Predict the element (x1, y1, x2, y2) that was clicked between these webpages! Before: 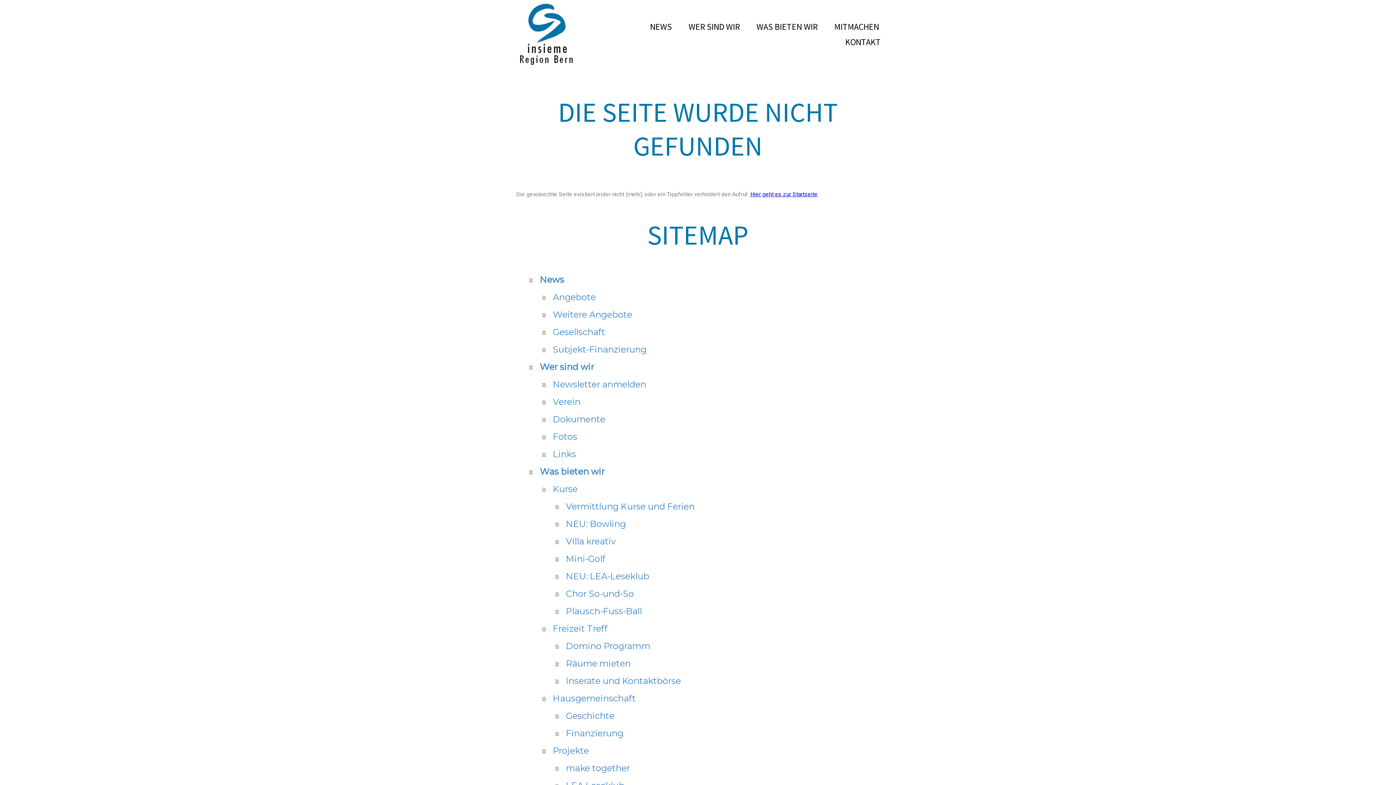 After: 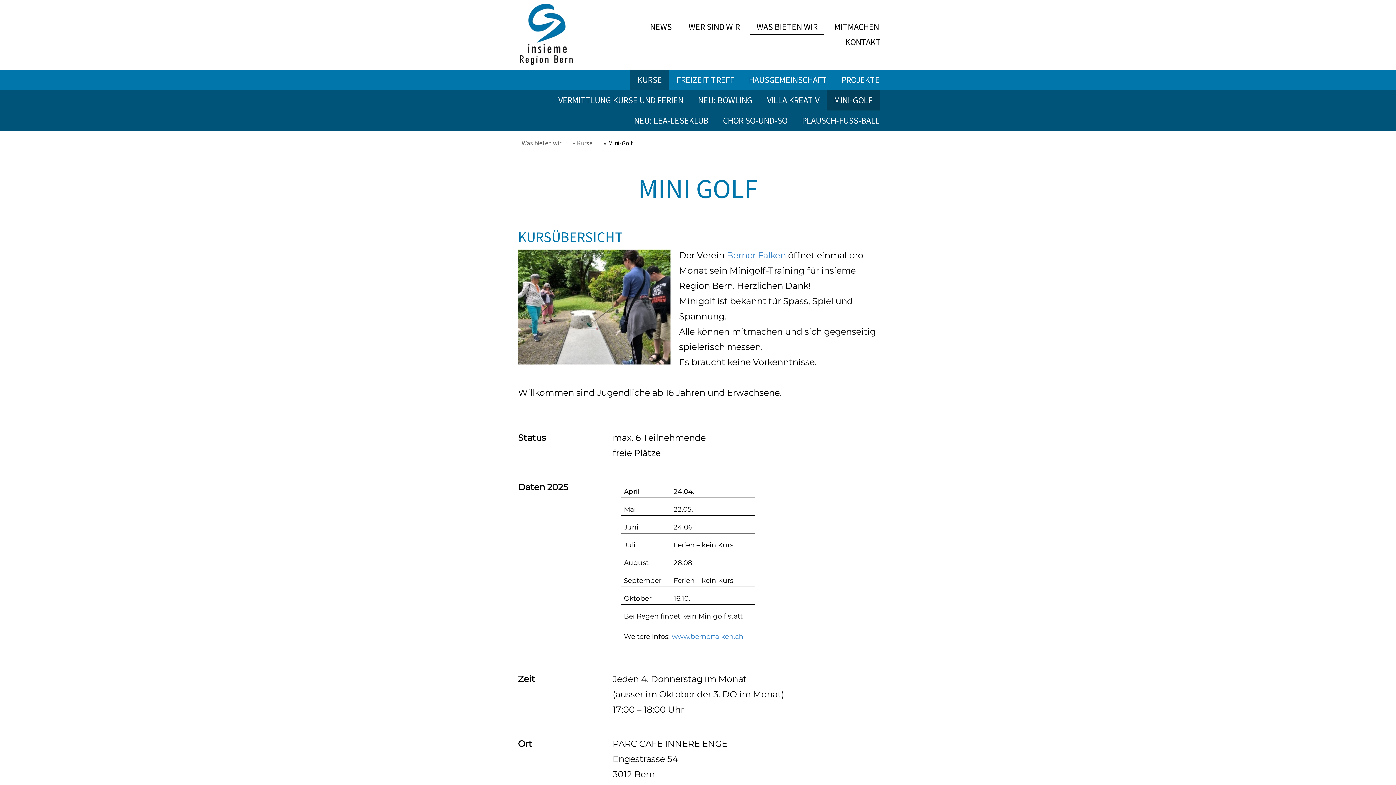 Action: label: Mini-Golf bbox: (555, 550, 880, 567)